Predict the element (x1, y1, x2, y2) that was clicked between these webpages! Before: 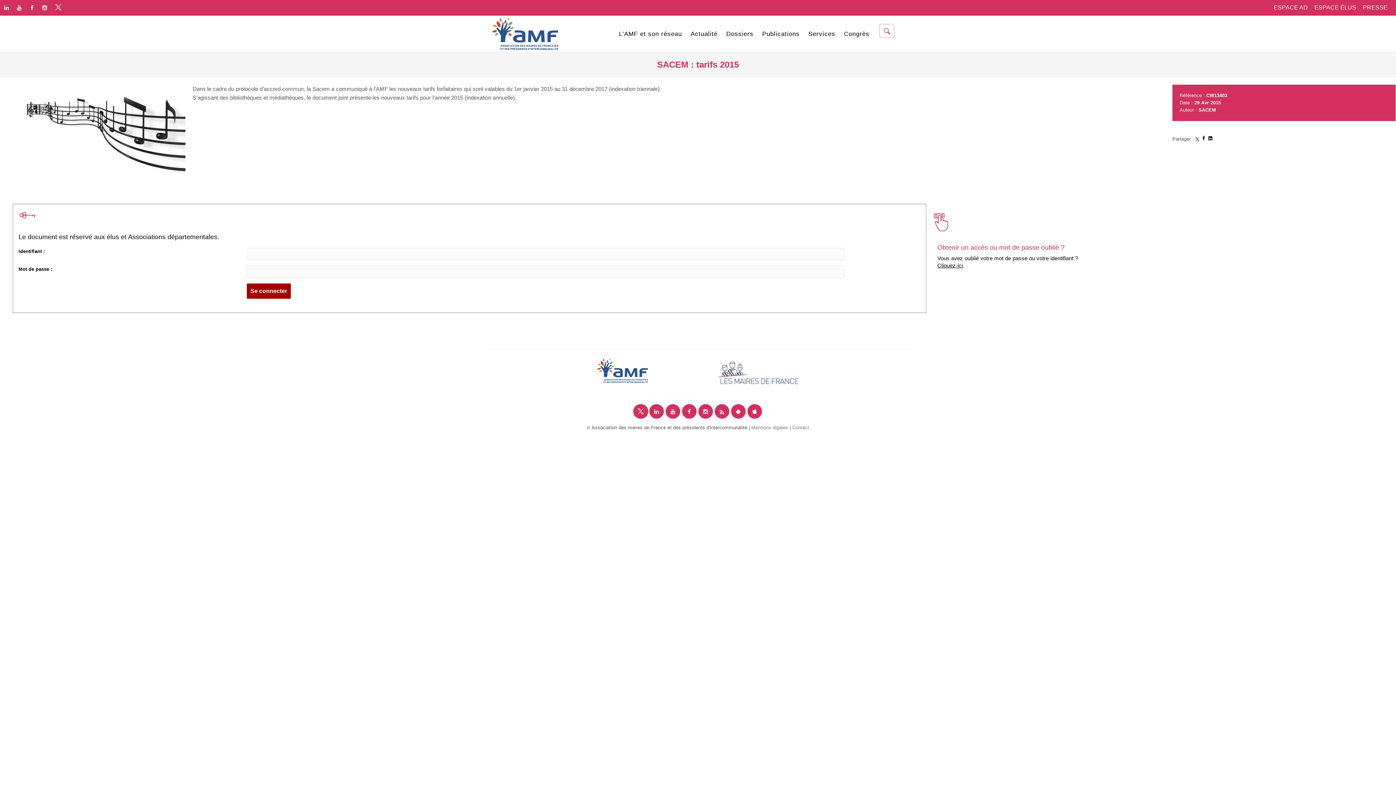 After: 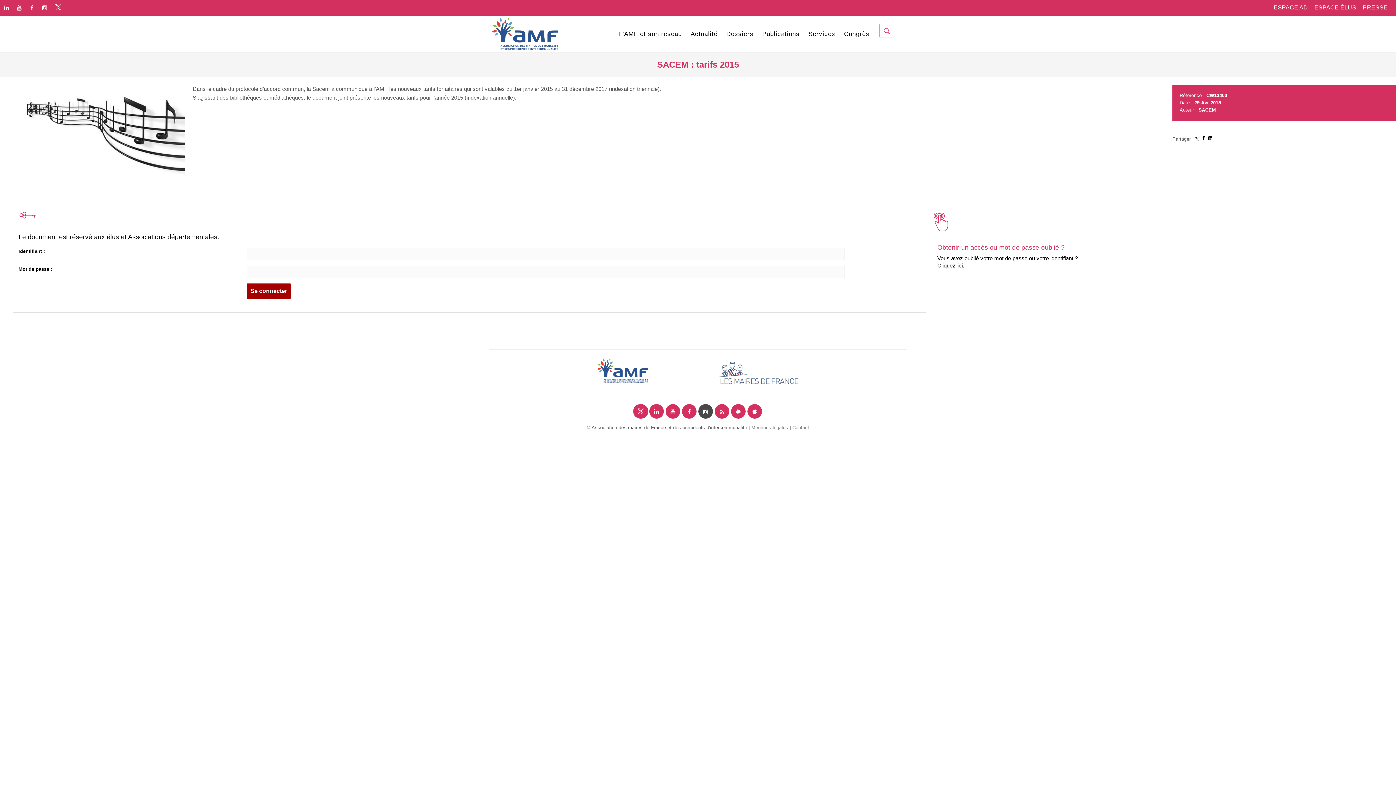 Action: bbox: (697, 404, 714, 418)